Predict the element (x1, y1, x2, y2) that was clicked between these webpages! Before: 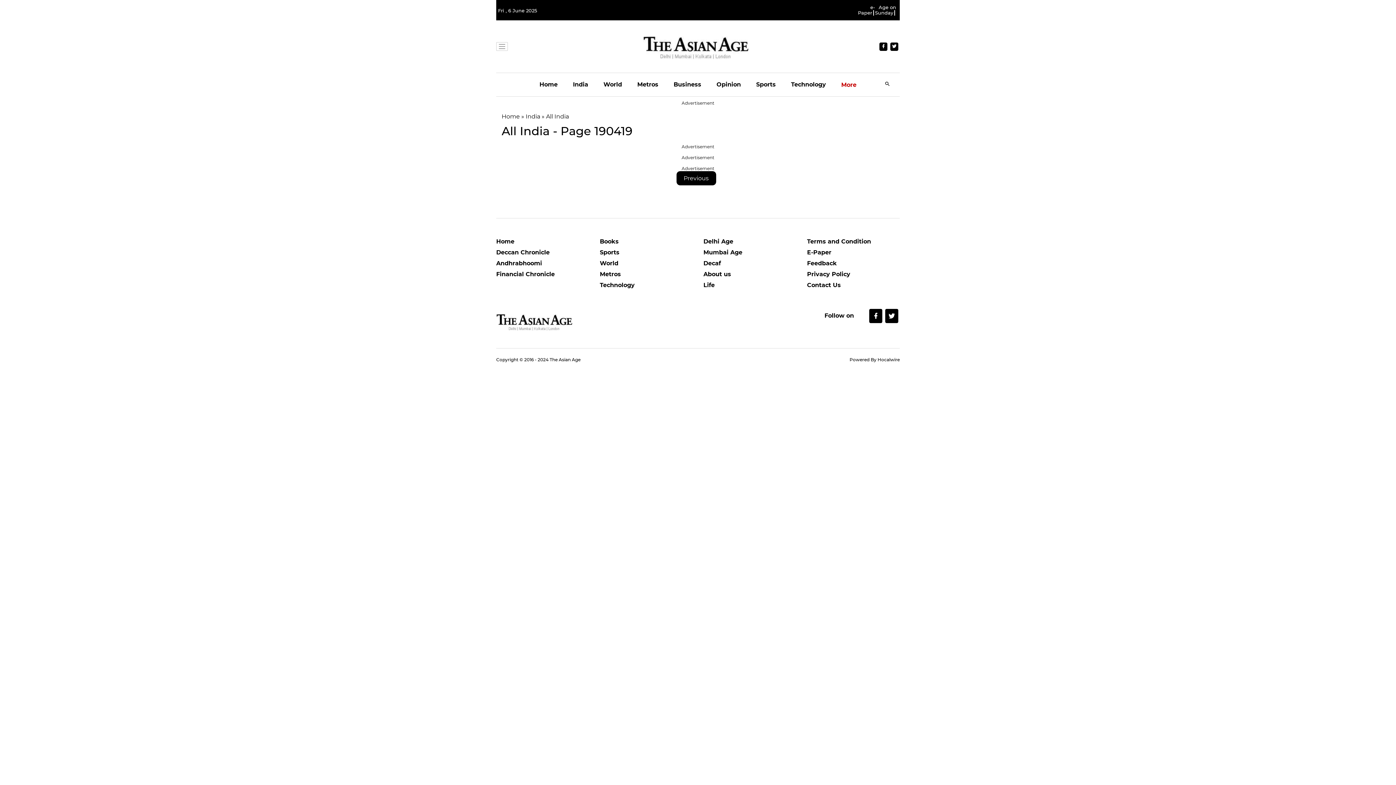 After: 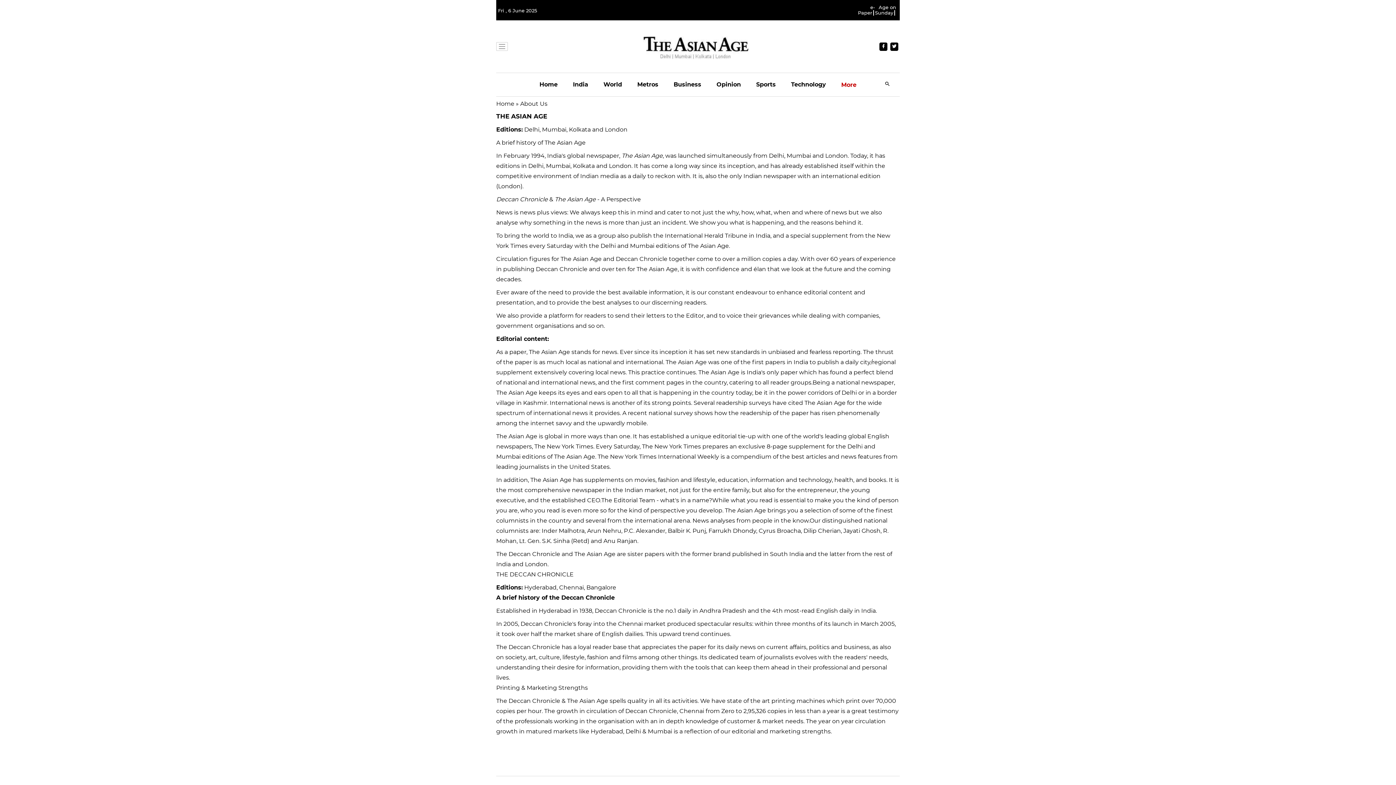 Action: bbox: (703, 270, 796, 281) label: About us